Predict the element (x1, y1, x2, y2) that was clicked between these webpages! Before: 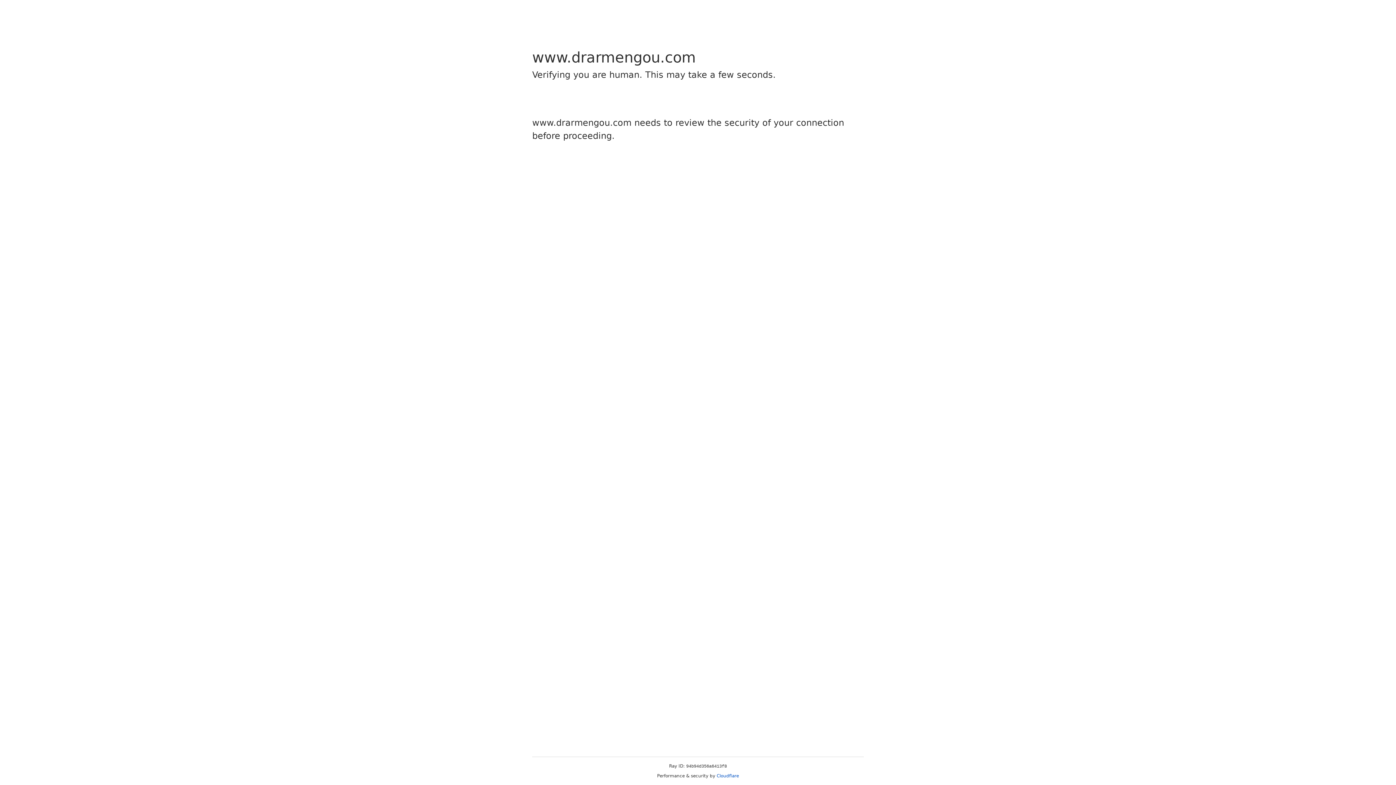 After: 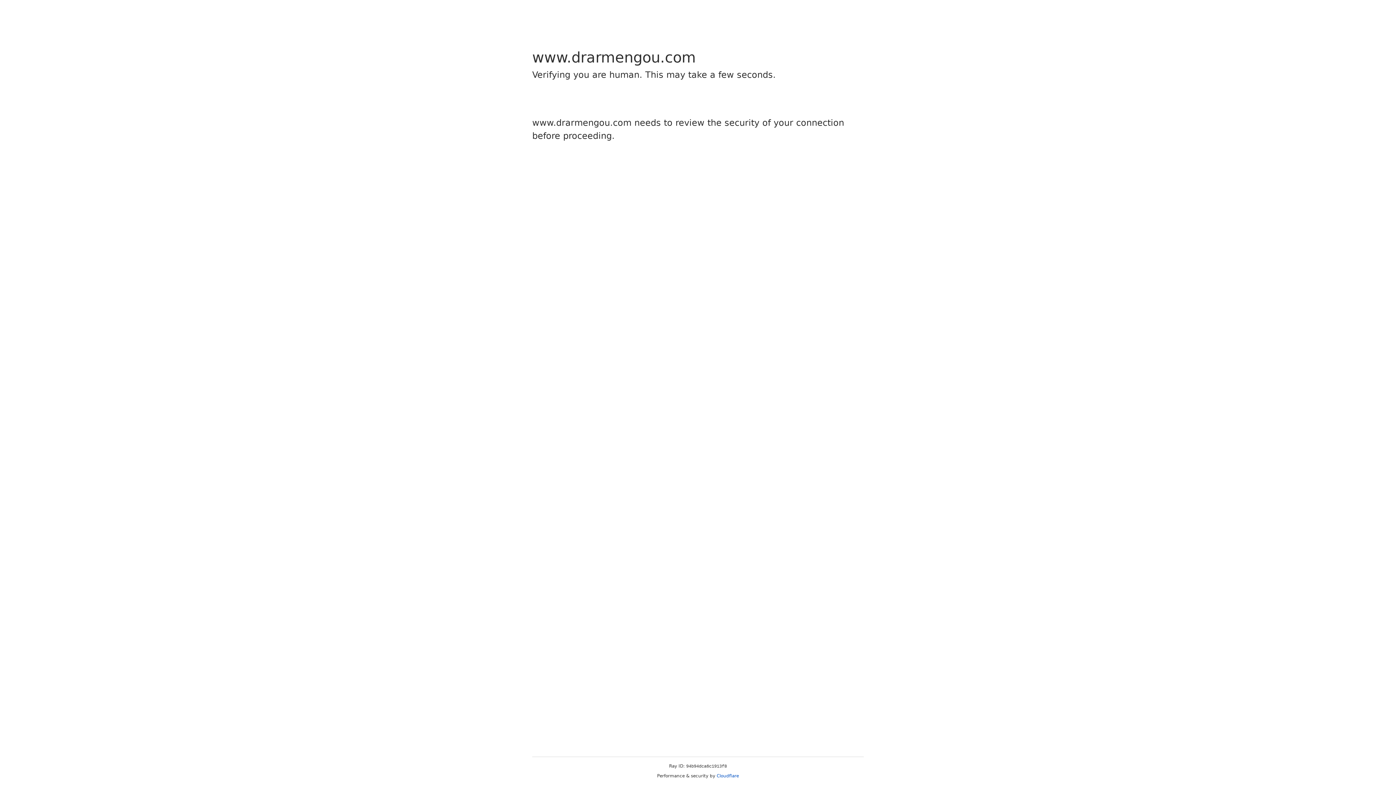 Action: label: Cloudflare bbox: (716, 773, 739, 778)